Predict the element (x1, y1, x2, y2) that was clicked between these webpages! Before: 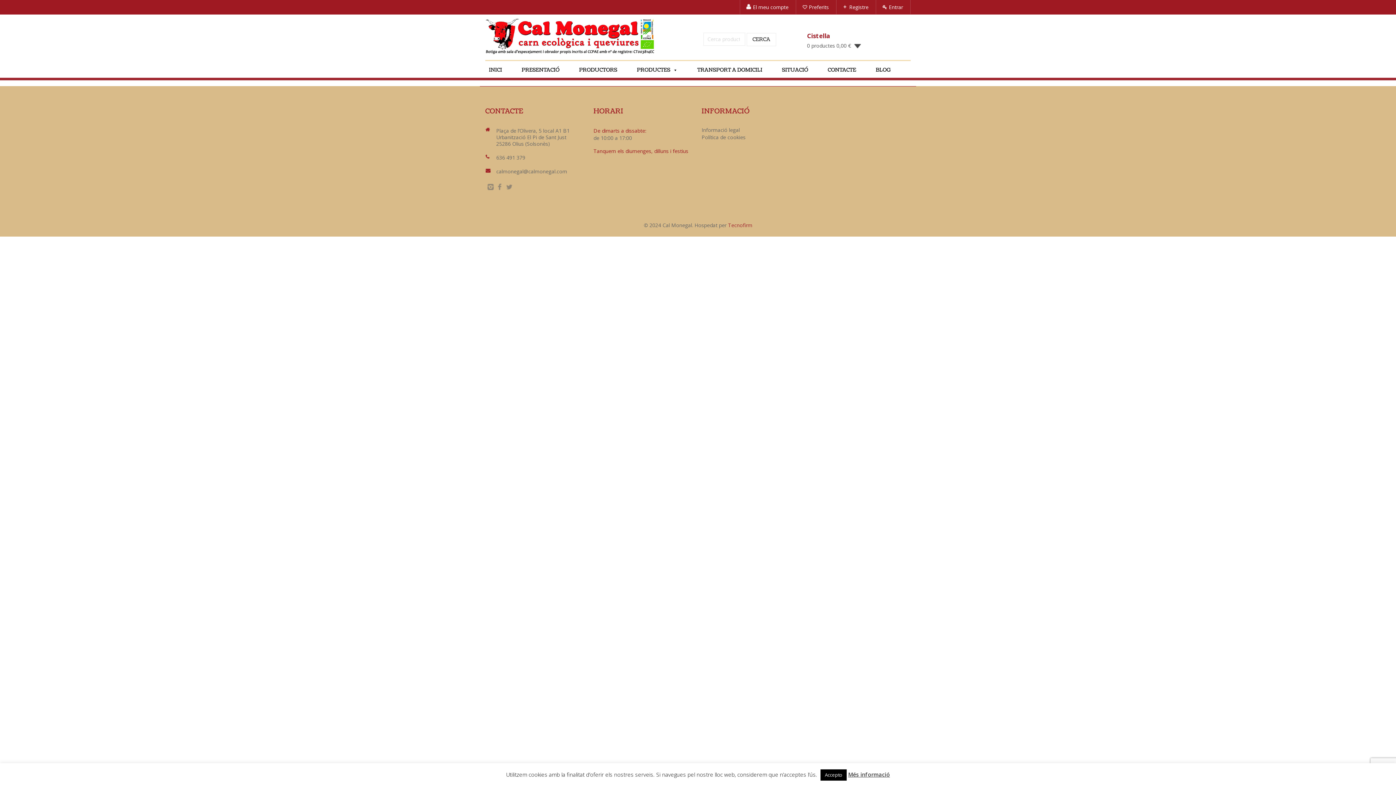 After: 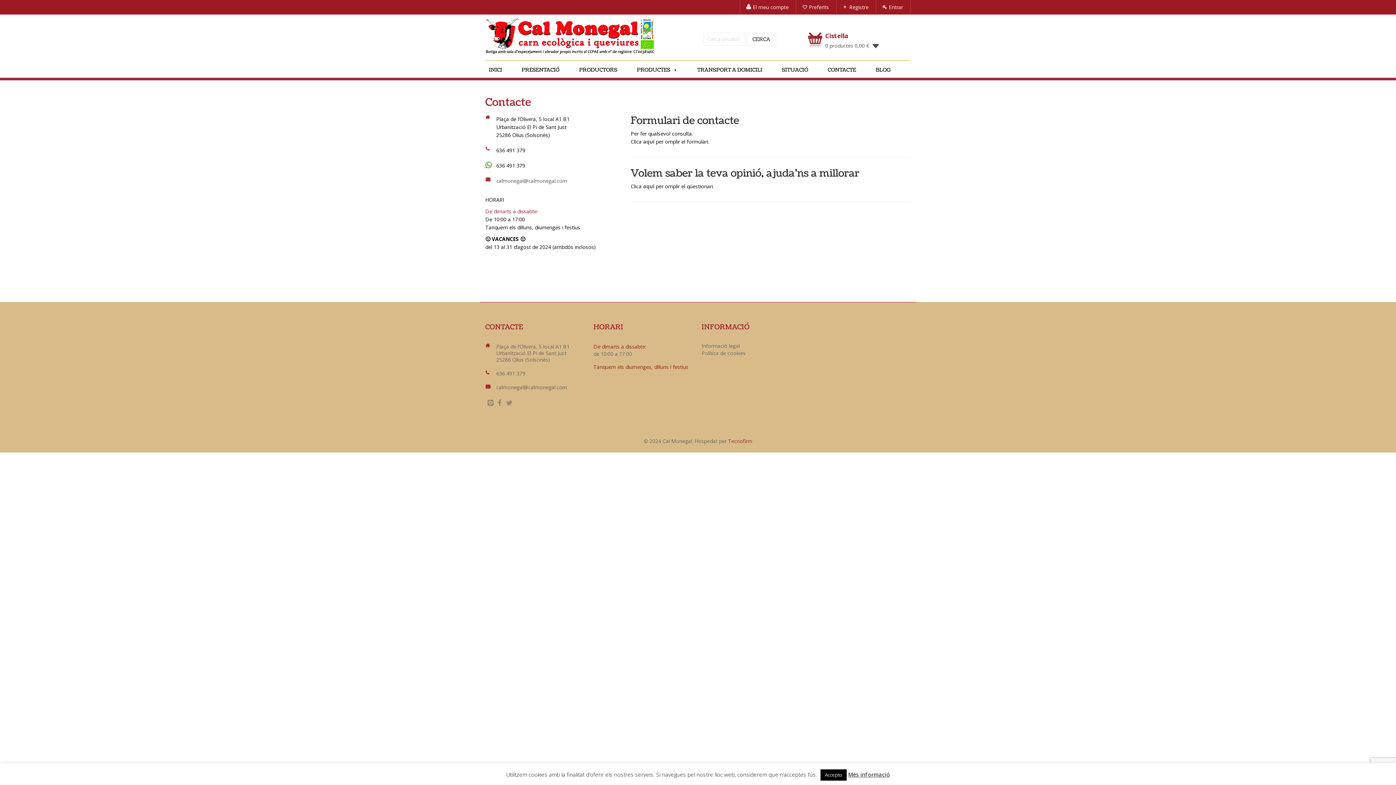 Action: bbox: (824, 61, 860, 79) label: CONTACTE